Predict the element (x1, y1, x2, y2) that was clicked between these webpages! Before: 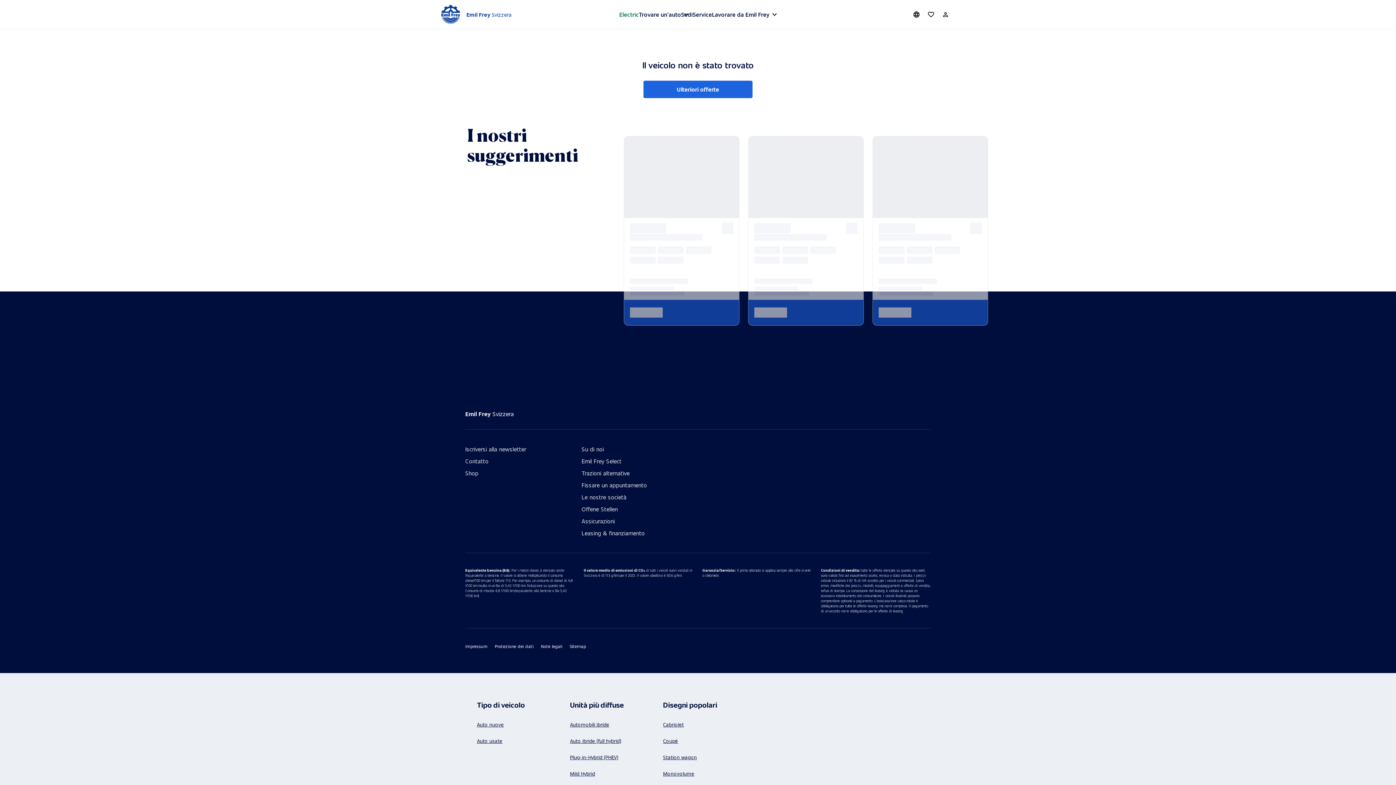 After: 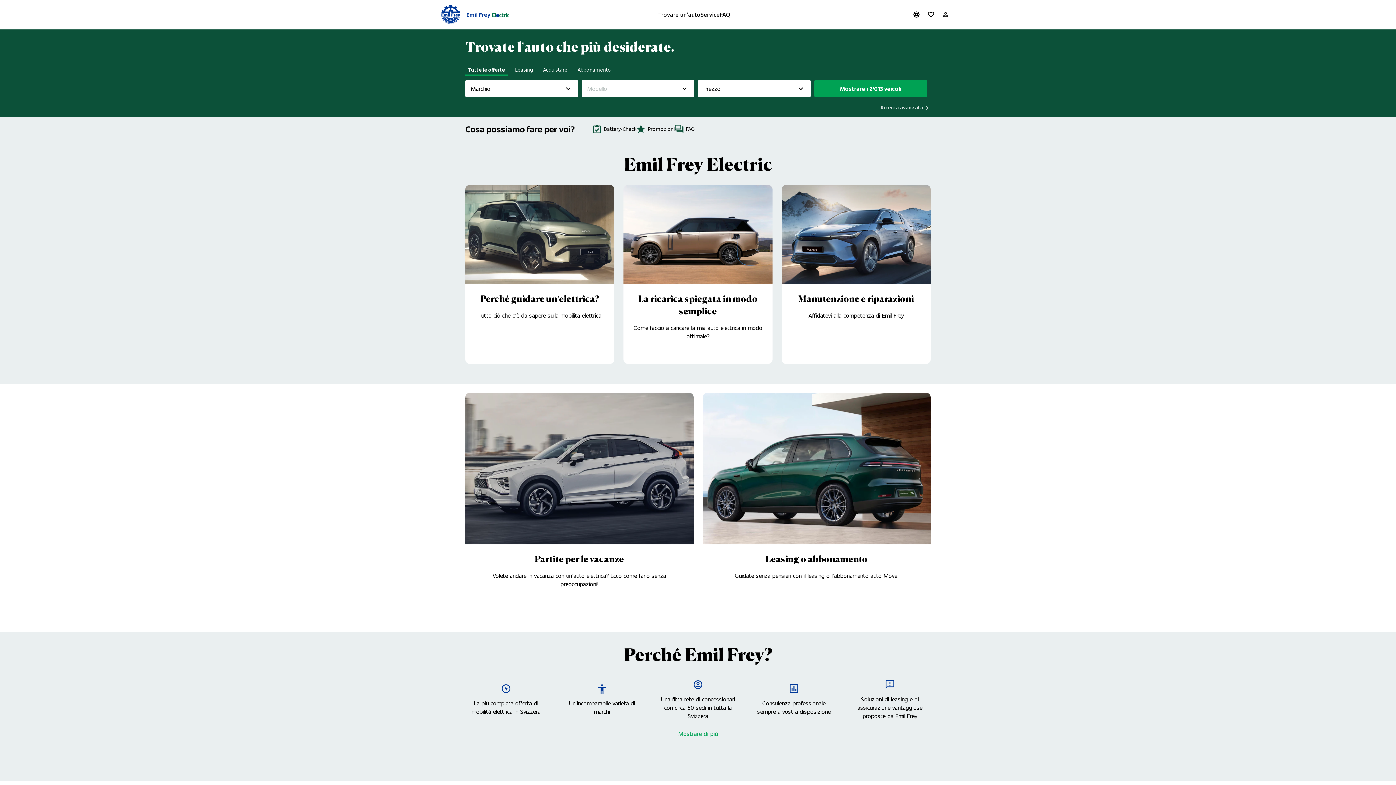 Action: label: Electric bbox: (619, 0, 639, 28)